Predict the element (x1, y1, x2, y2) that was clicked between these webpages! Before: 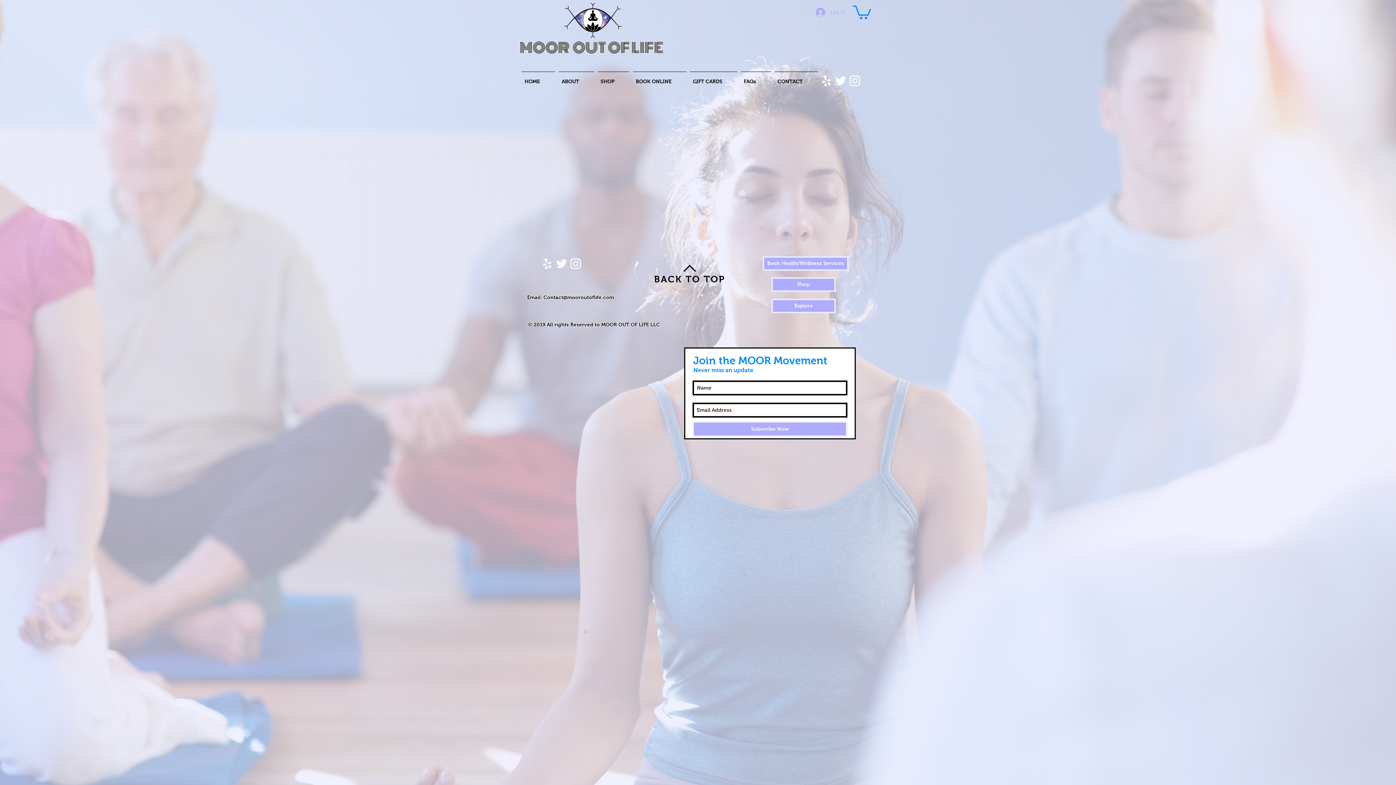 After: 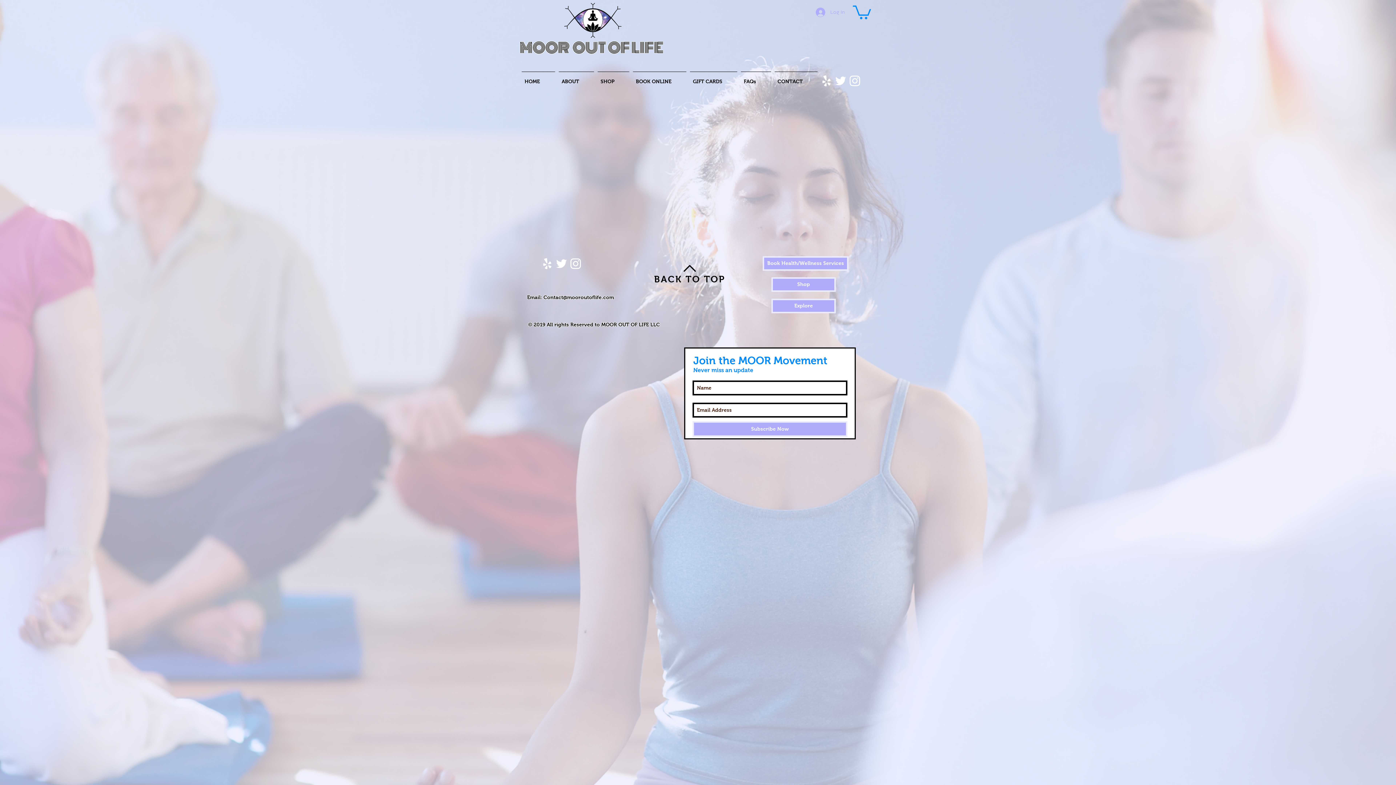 Action: label: White Twitter Icon bbox: (833, 73, 848, 87)